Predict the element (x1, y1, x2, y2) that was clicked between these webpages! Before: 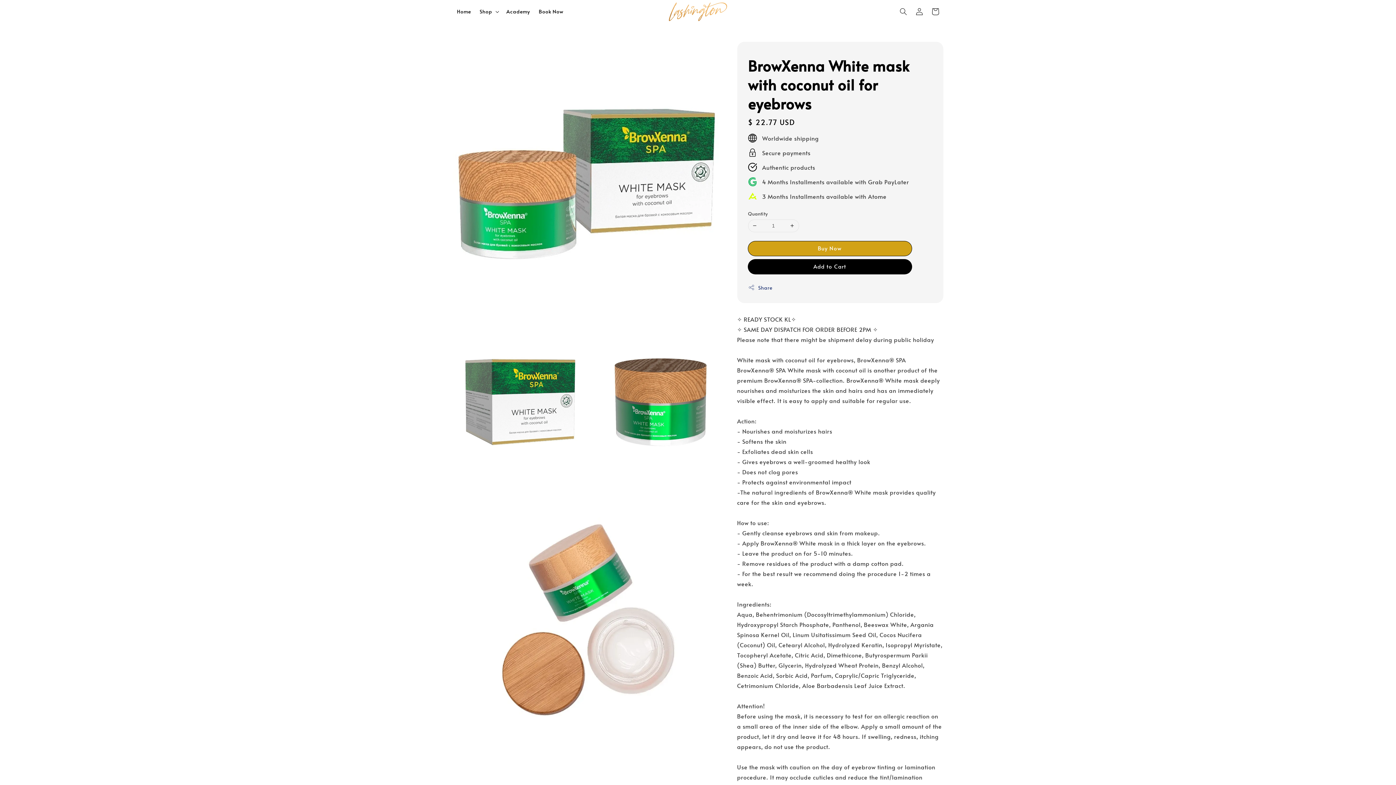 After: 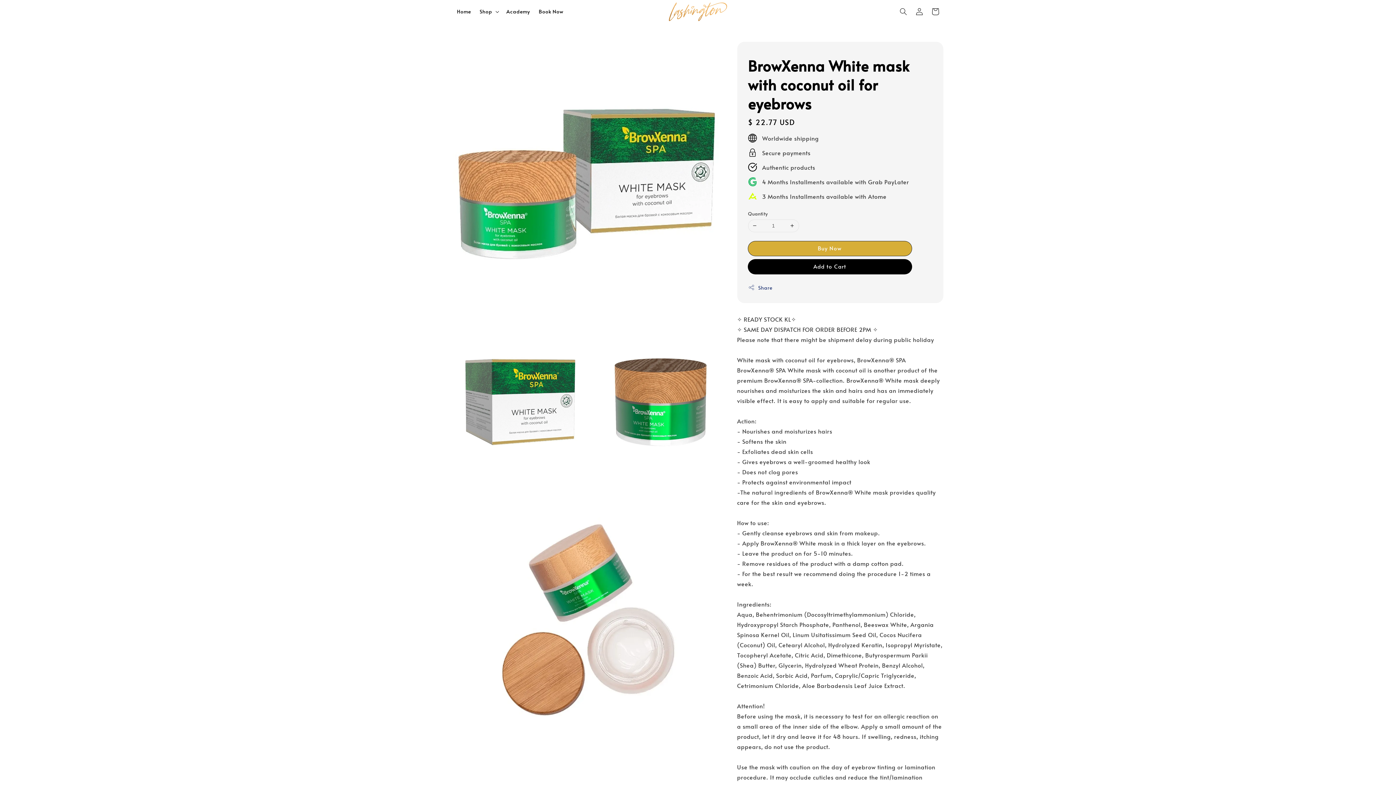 Action: label: Buy Now bbox: (748, 241, 911, 255)